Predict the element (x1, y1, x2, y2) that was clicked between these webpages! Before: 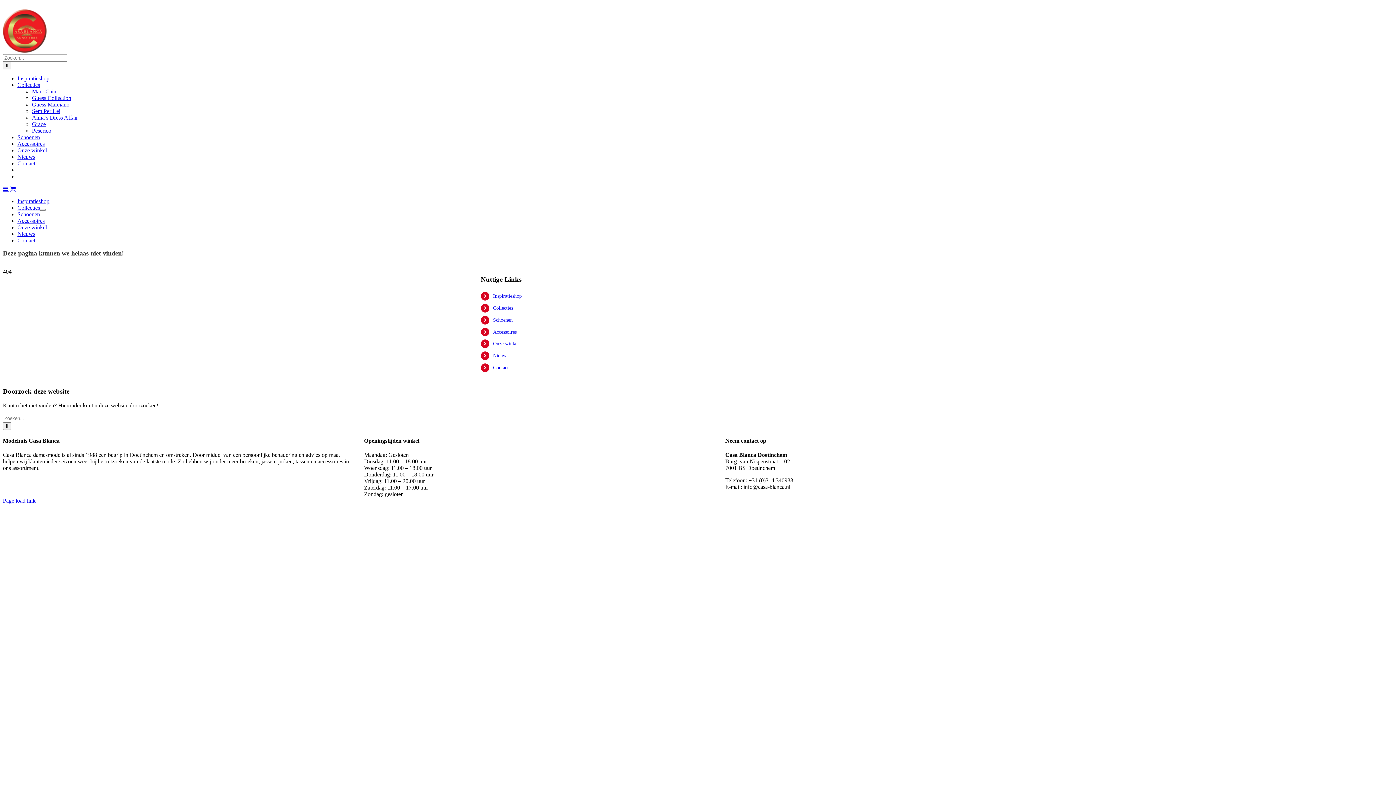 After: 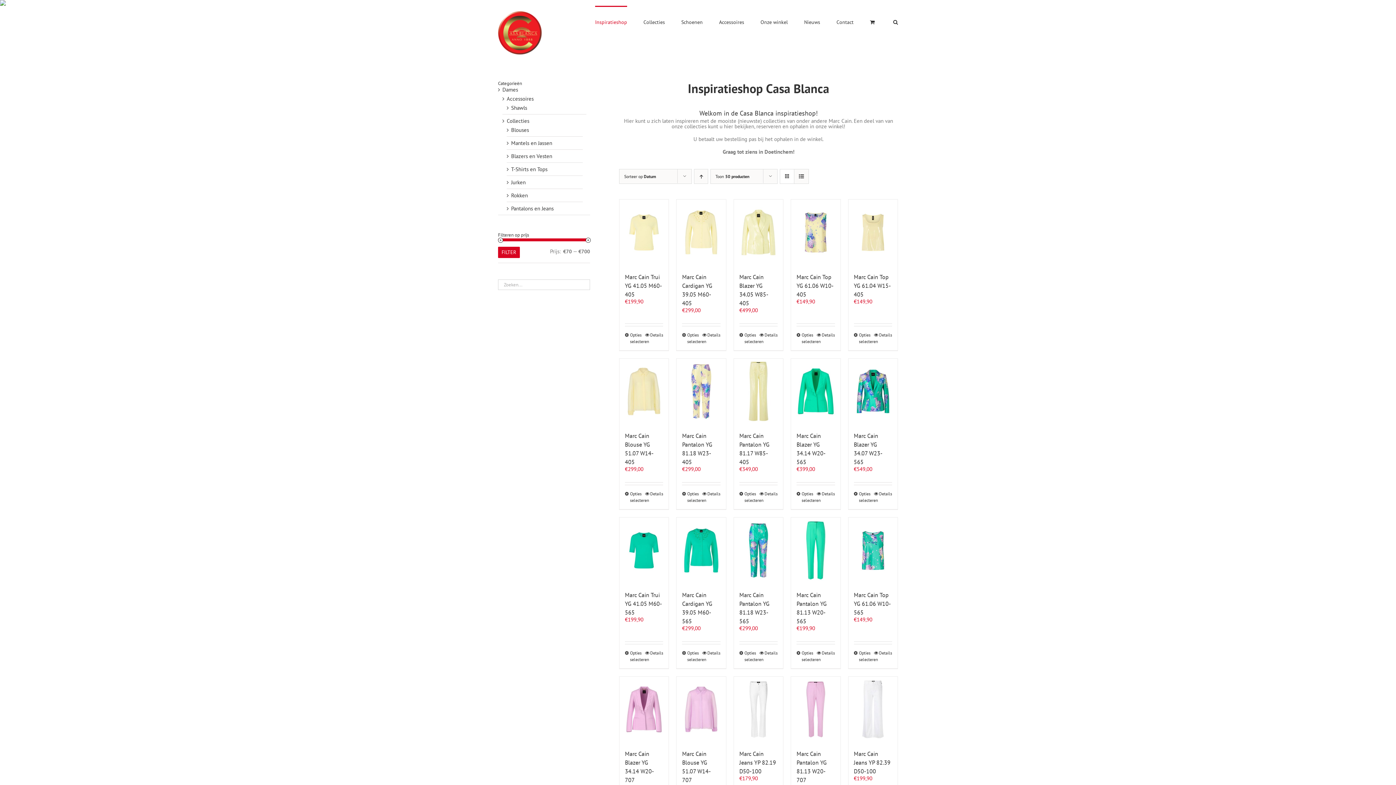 Action: bbox: (17, 75, 49, 81) label: Inspiratieshop